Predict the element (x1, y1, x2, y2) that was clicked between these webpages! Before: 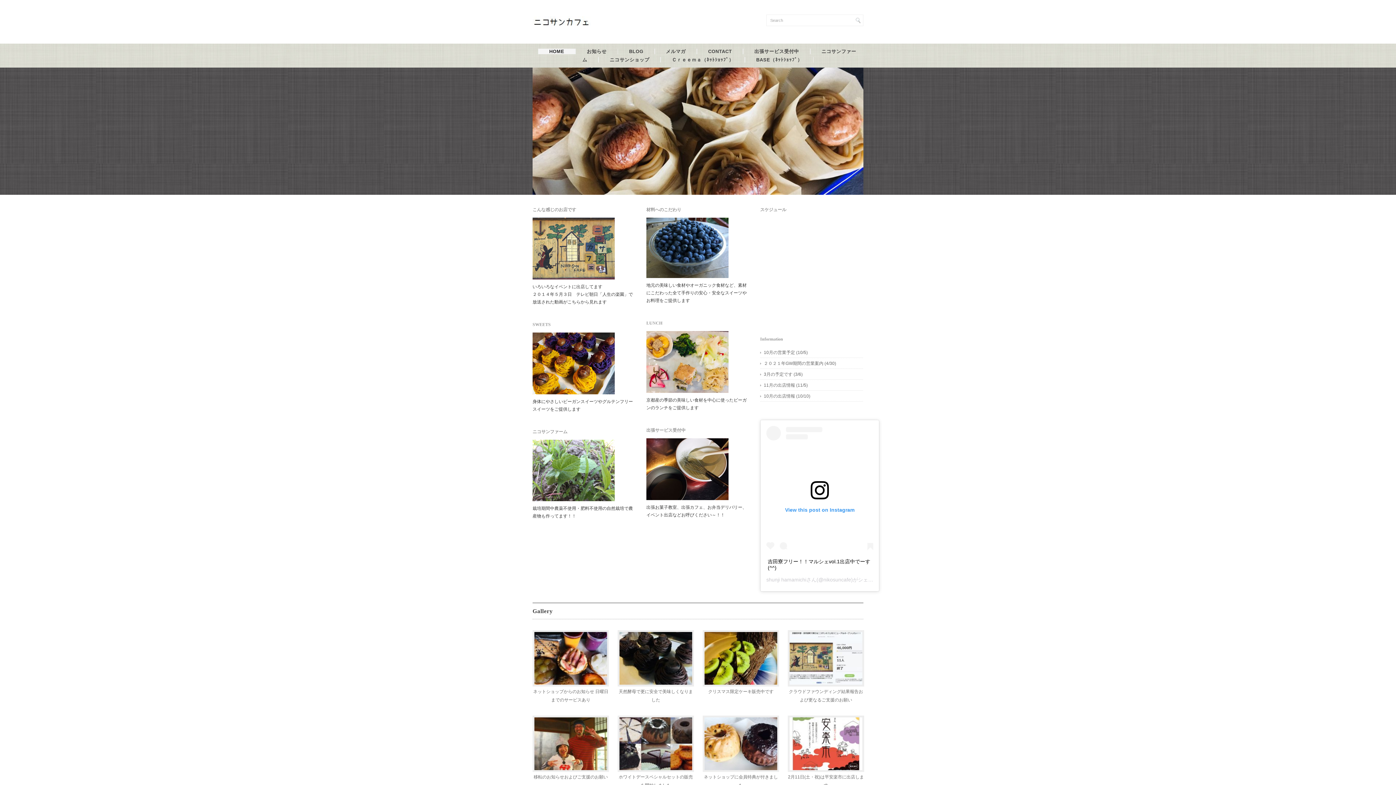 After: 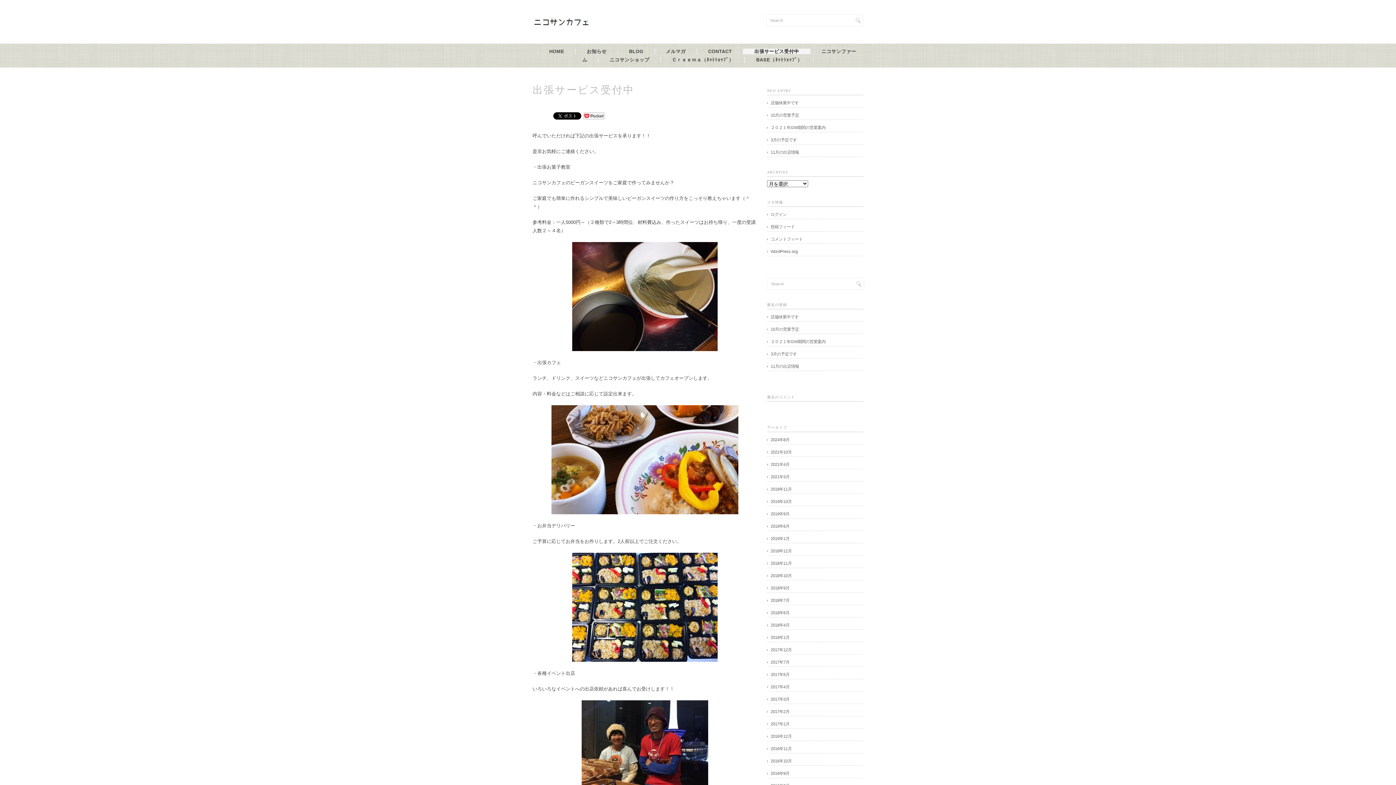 Action: bbox: (646, 496, 728, 501)